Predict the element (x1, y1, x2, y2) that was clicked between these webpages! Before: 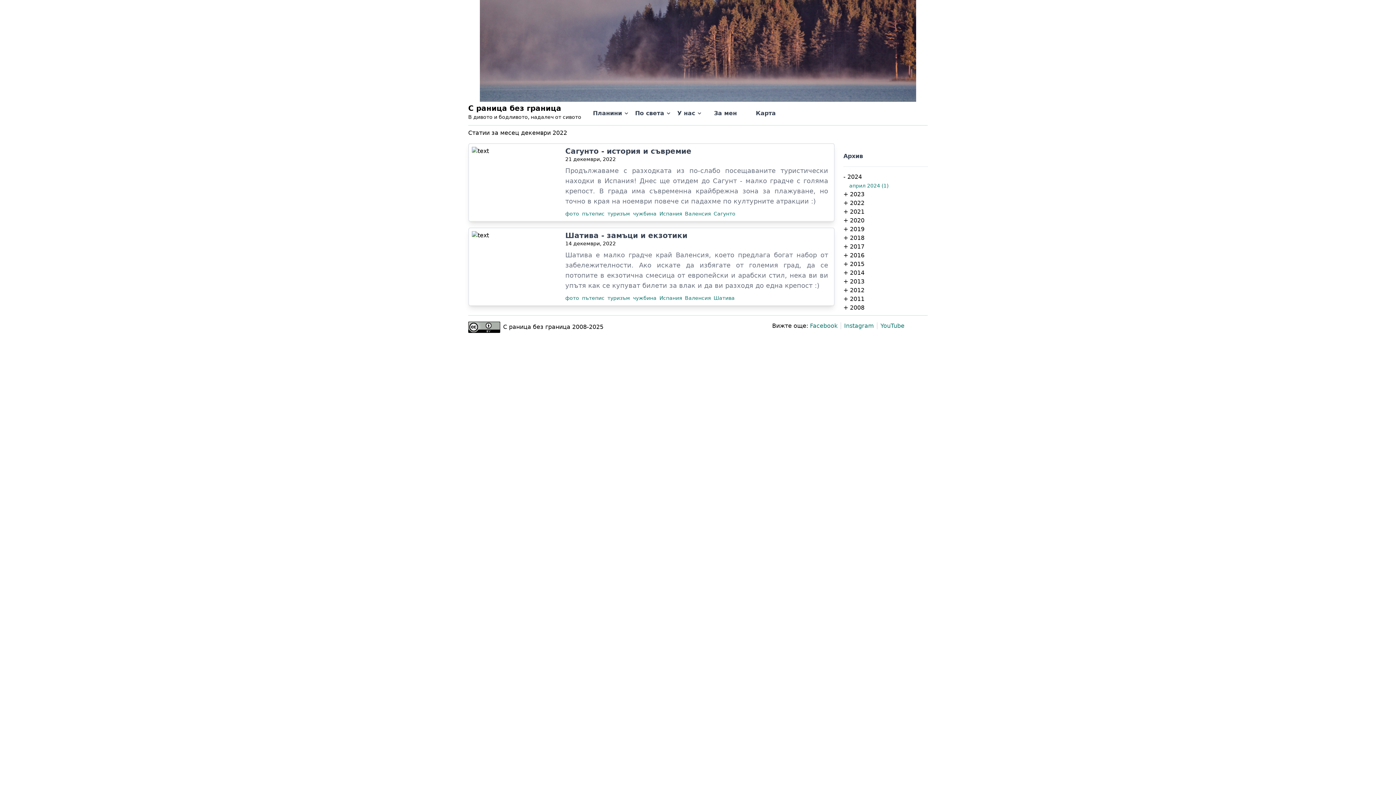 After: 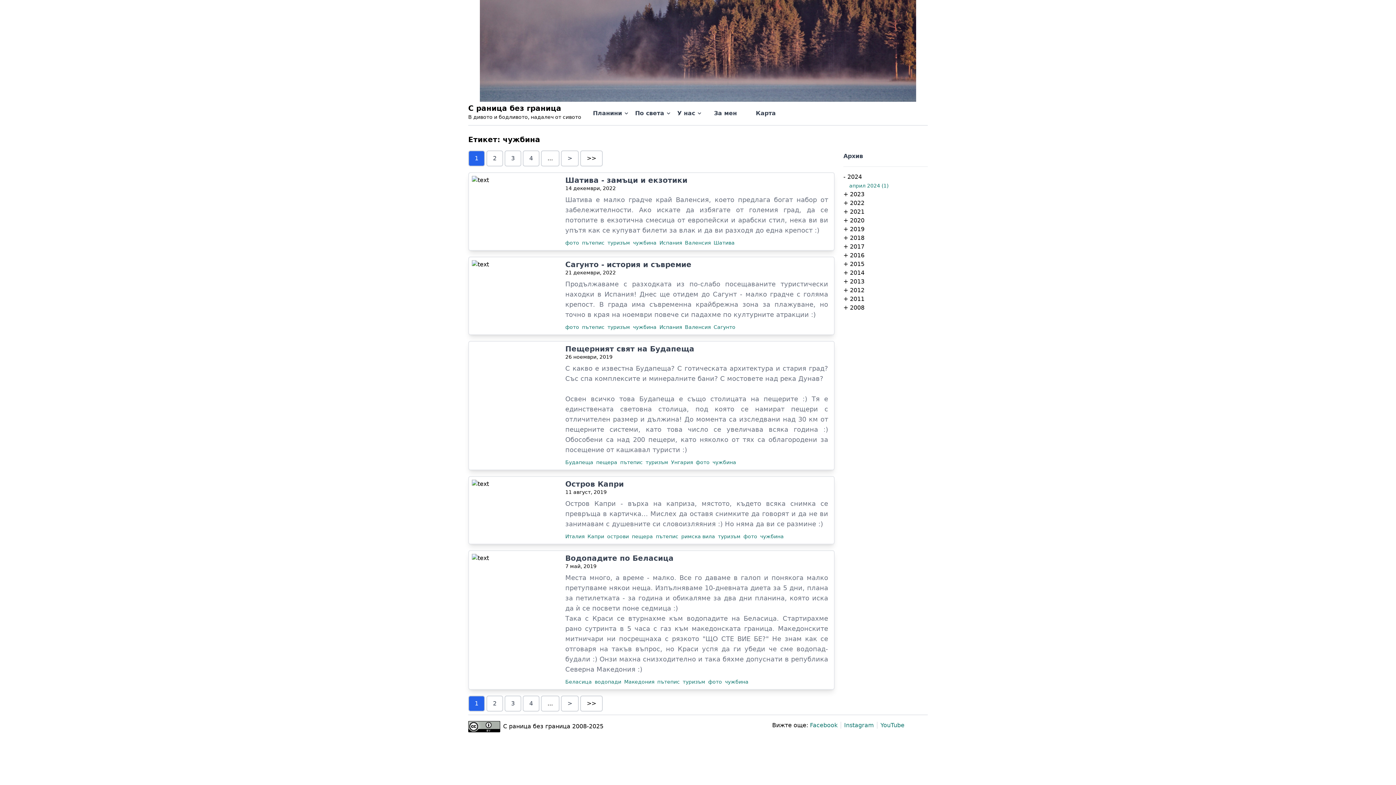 Action: label: чужбина  bbox: (633, 295, 658, 301)